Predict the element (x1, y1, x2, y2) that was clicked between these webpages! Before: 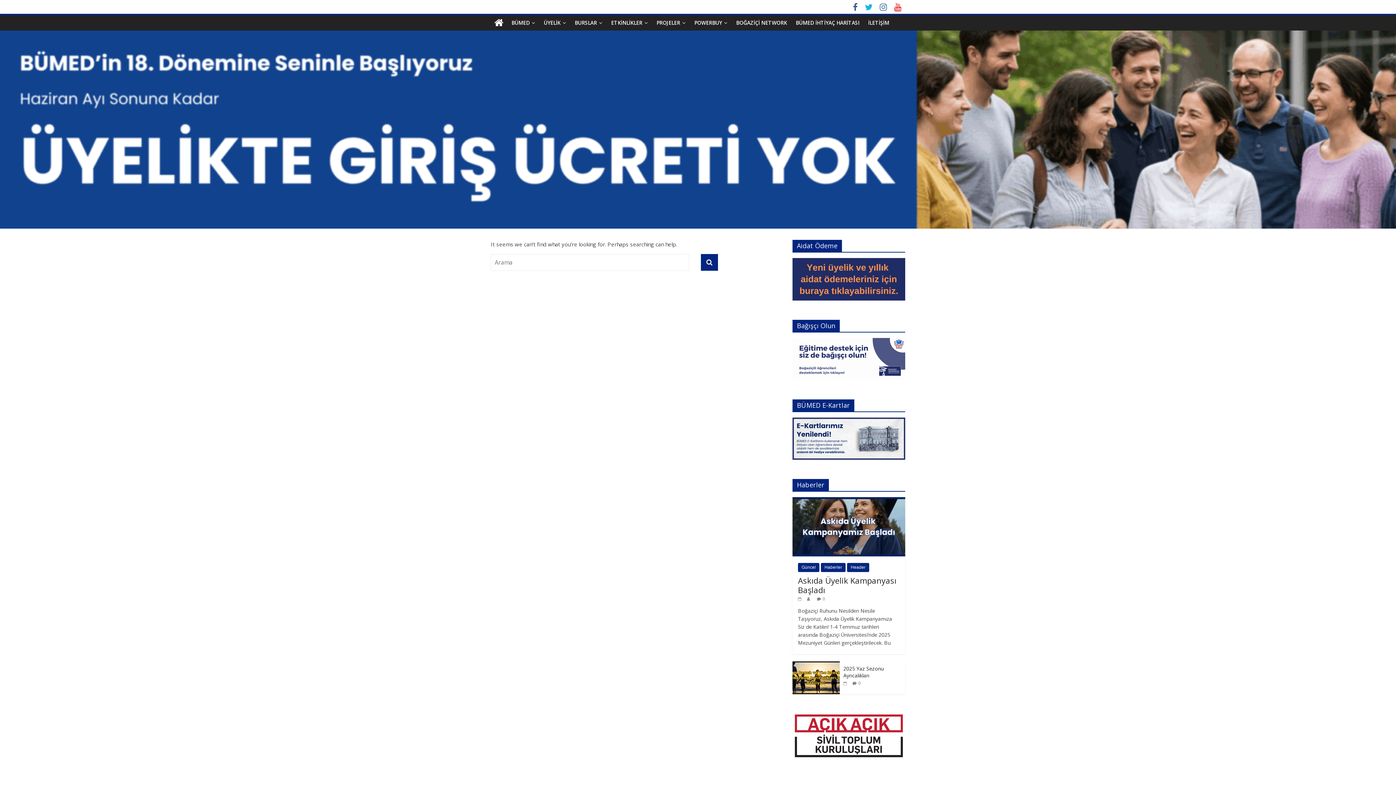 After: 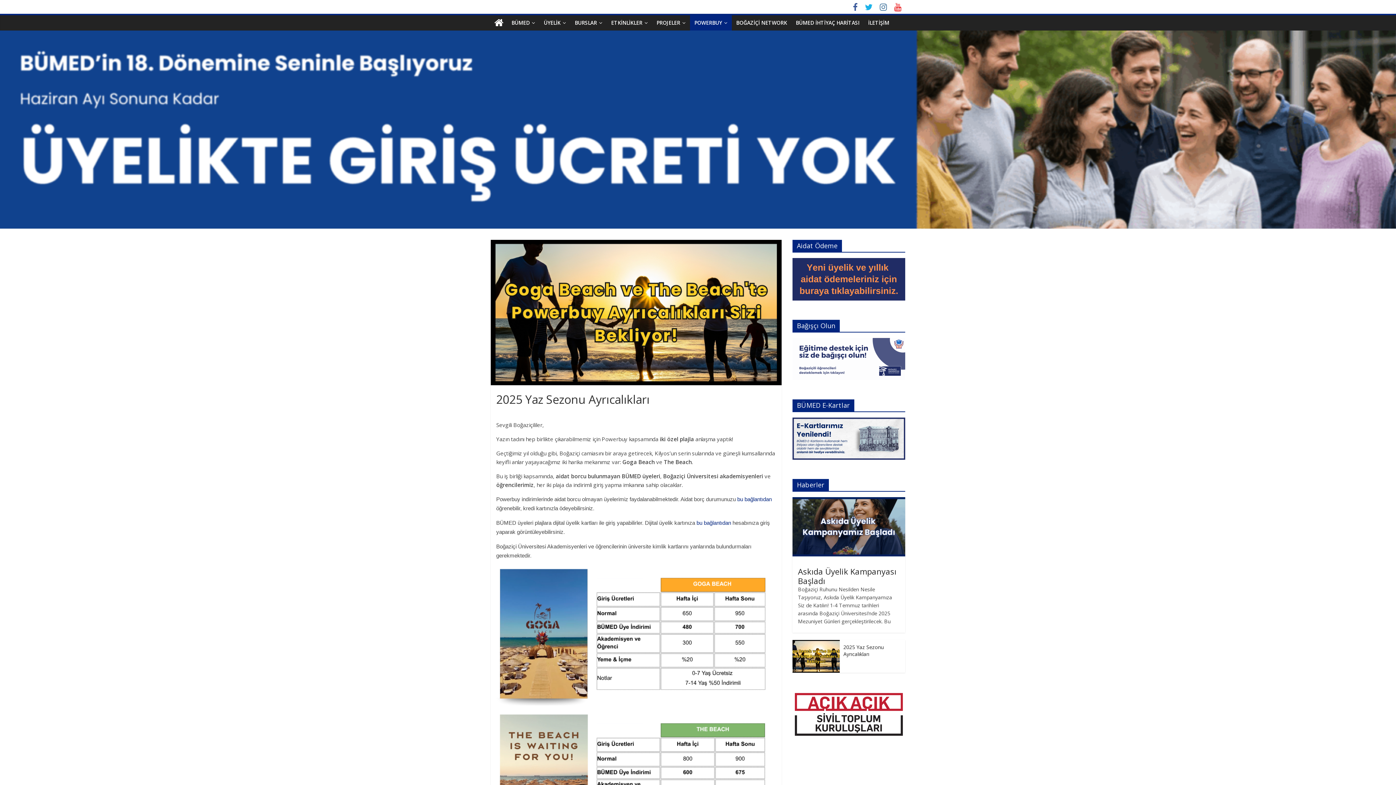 Action: bbox: (843, 681, 849, 685) label:  